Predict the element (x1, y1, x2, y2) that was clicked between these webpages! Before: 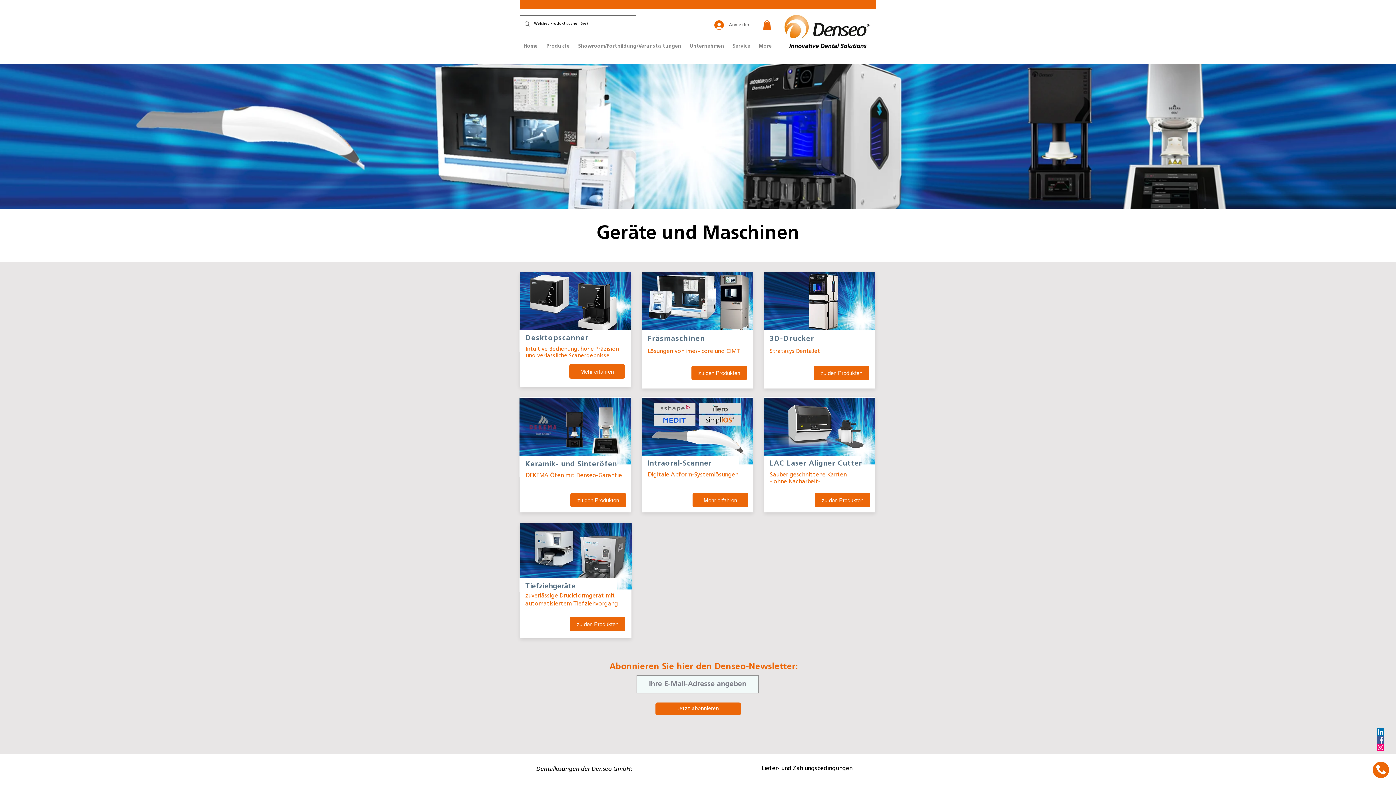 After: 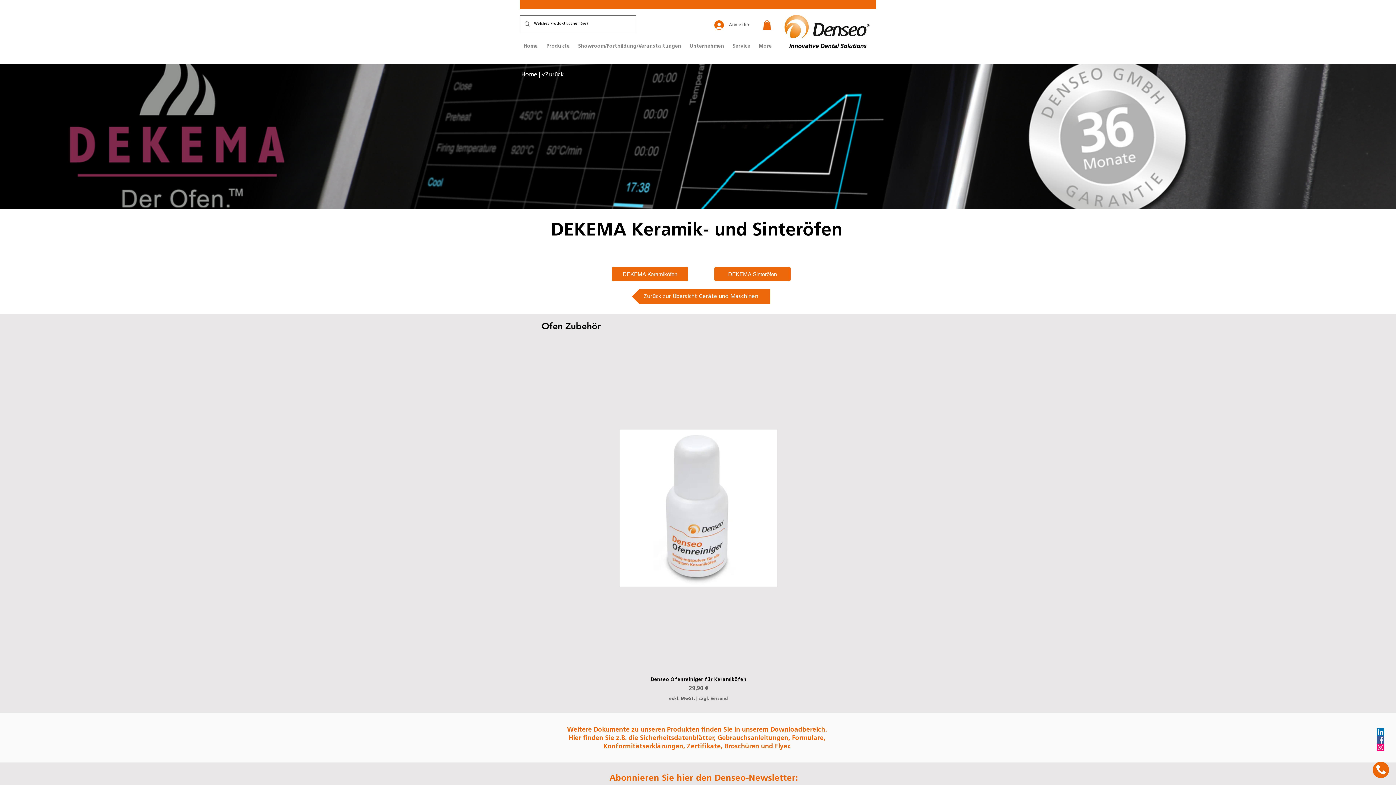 Action: bbox: (519, 397, 631, 464)